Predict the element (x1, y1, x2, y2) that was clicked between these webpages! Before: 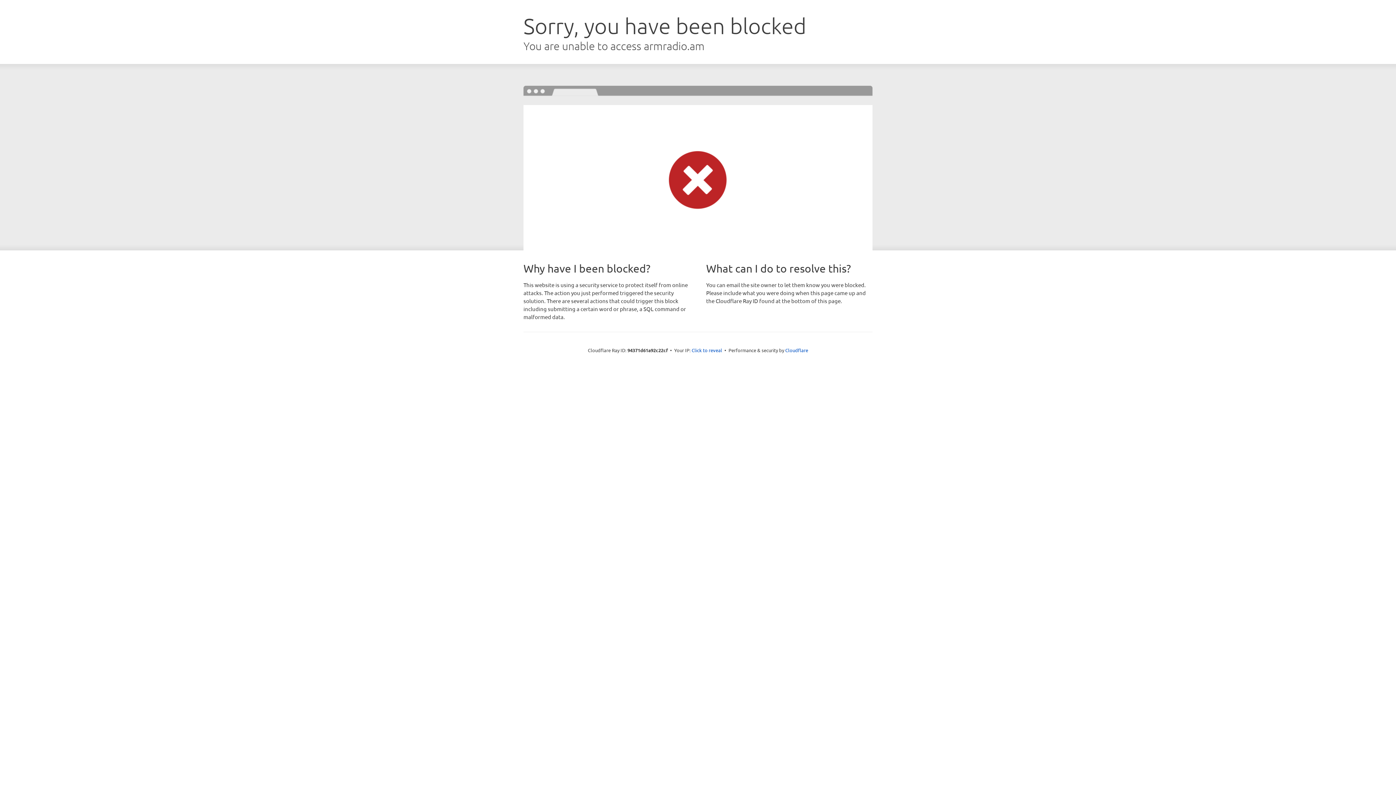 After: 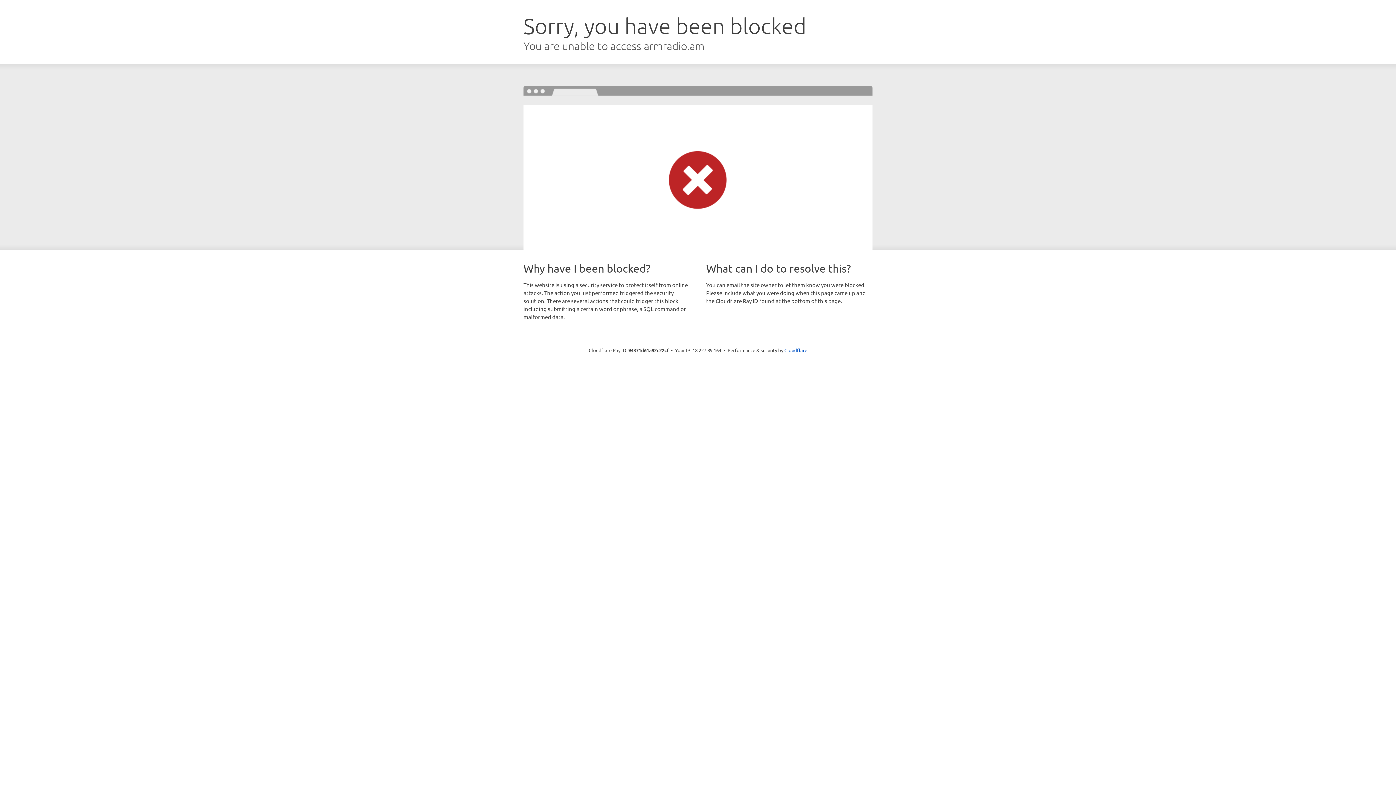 Action: bbox: (691, 346, 722, 353) label: Click to reveal